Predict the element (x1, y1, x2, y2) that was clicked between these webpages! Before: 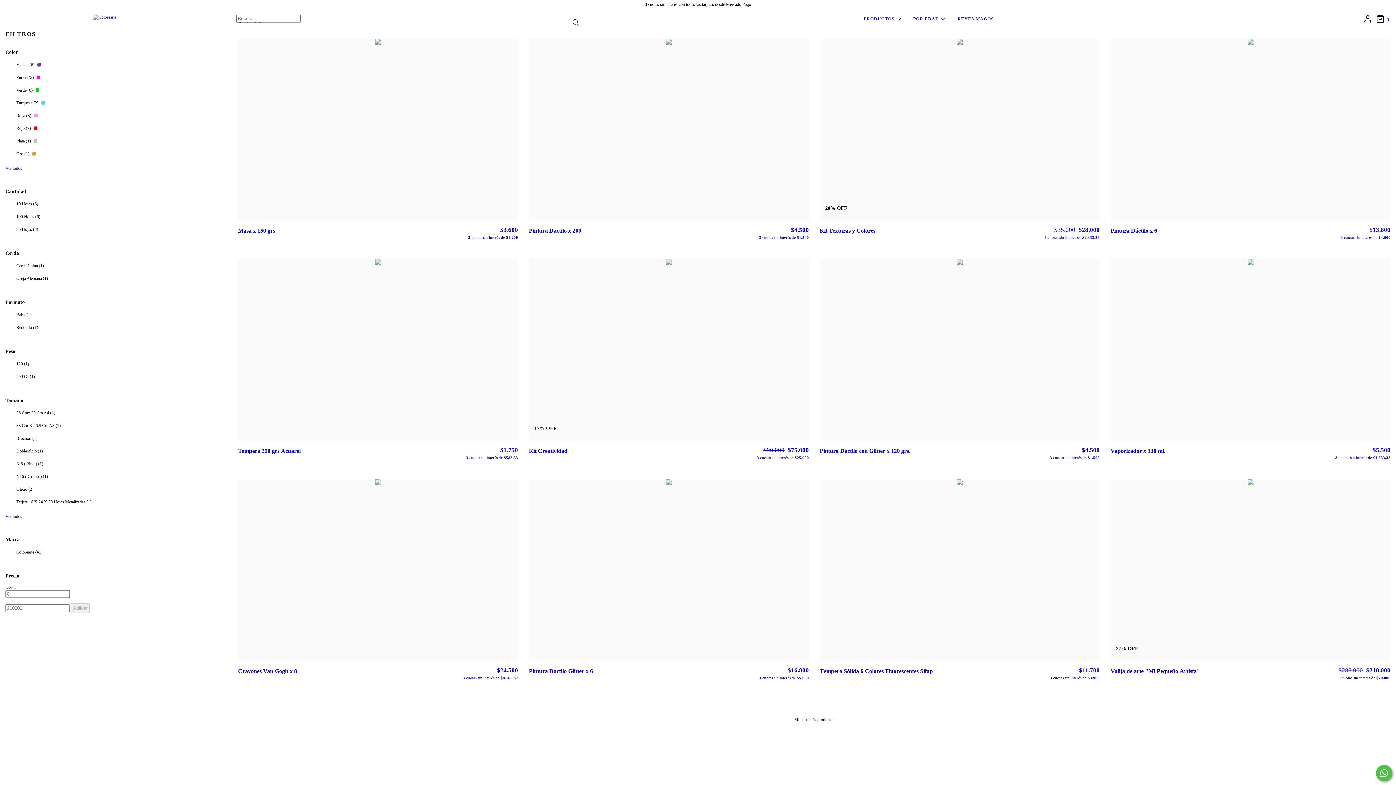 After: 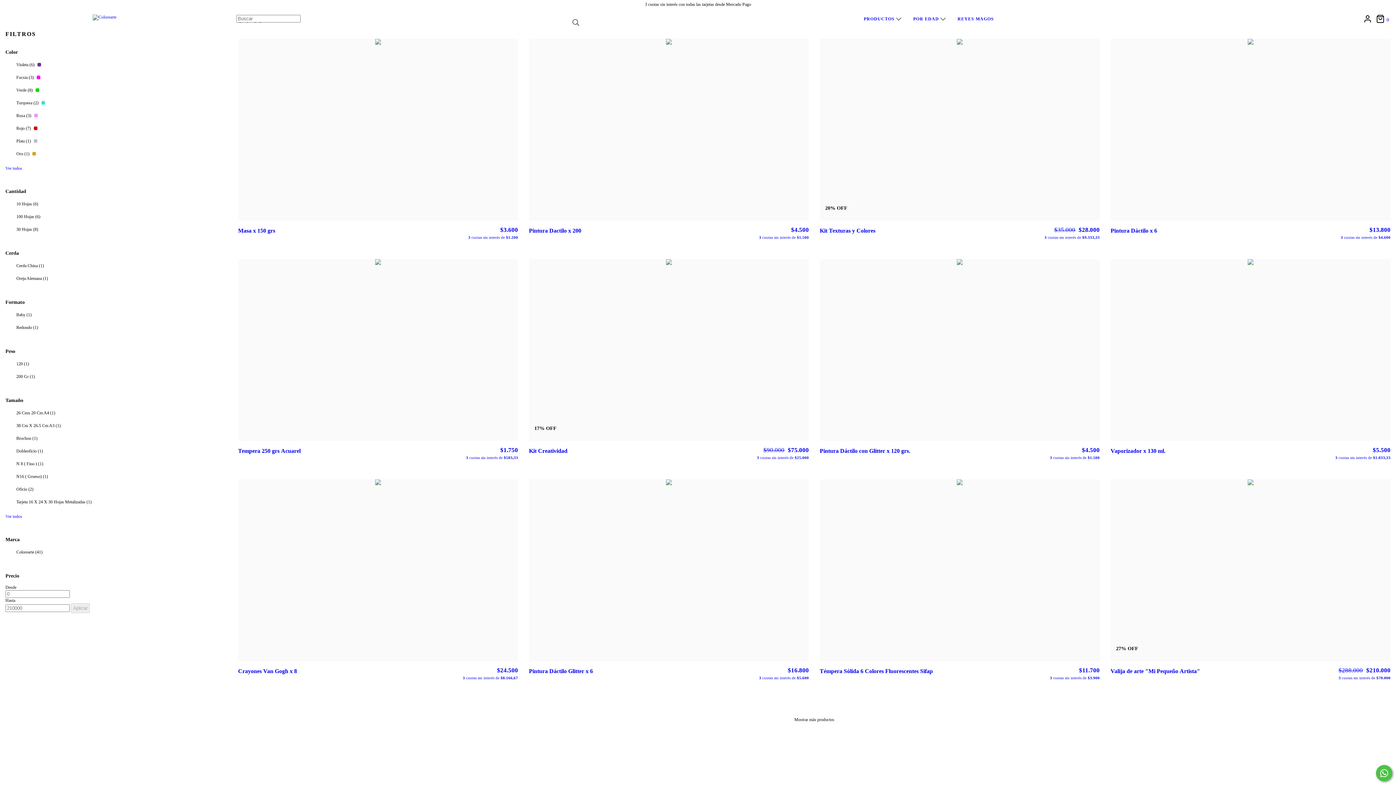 Action: bbox: (1376, 765, 1392, 781) label: Comunicate por WhatsApp